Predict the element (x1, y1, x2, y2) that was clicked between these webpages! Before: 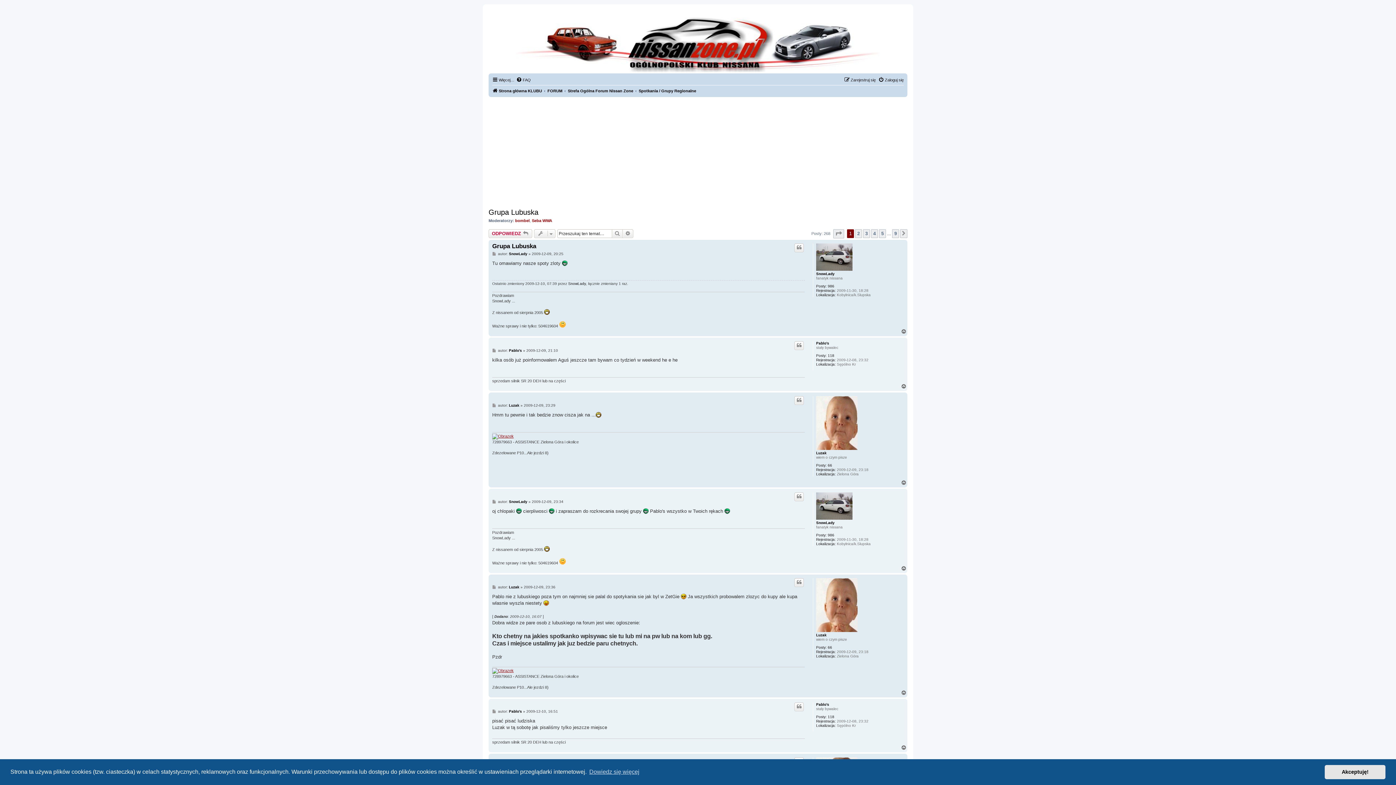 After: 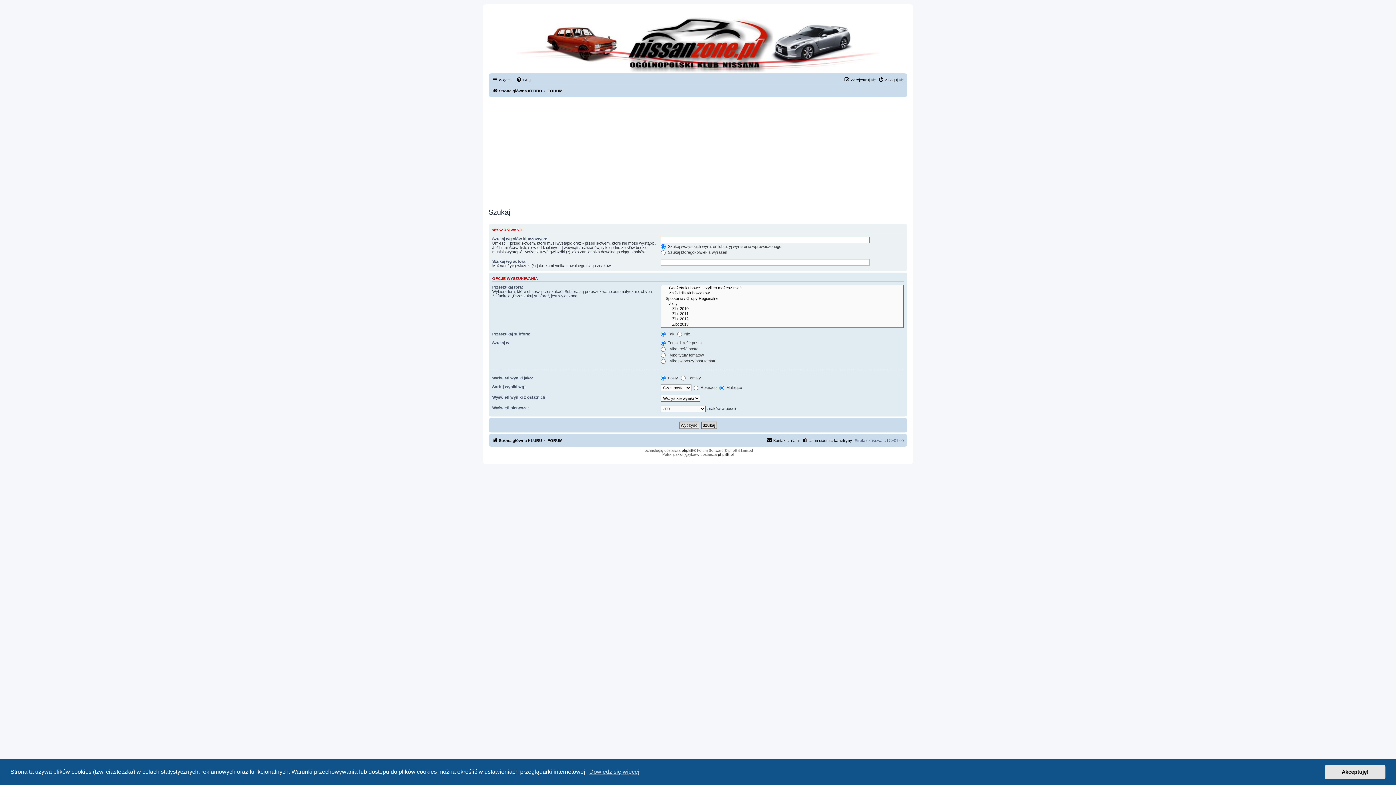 Action: bbox: (622, 229, 633, 238) label: Wyszukiwanie zaawansowane